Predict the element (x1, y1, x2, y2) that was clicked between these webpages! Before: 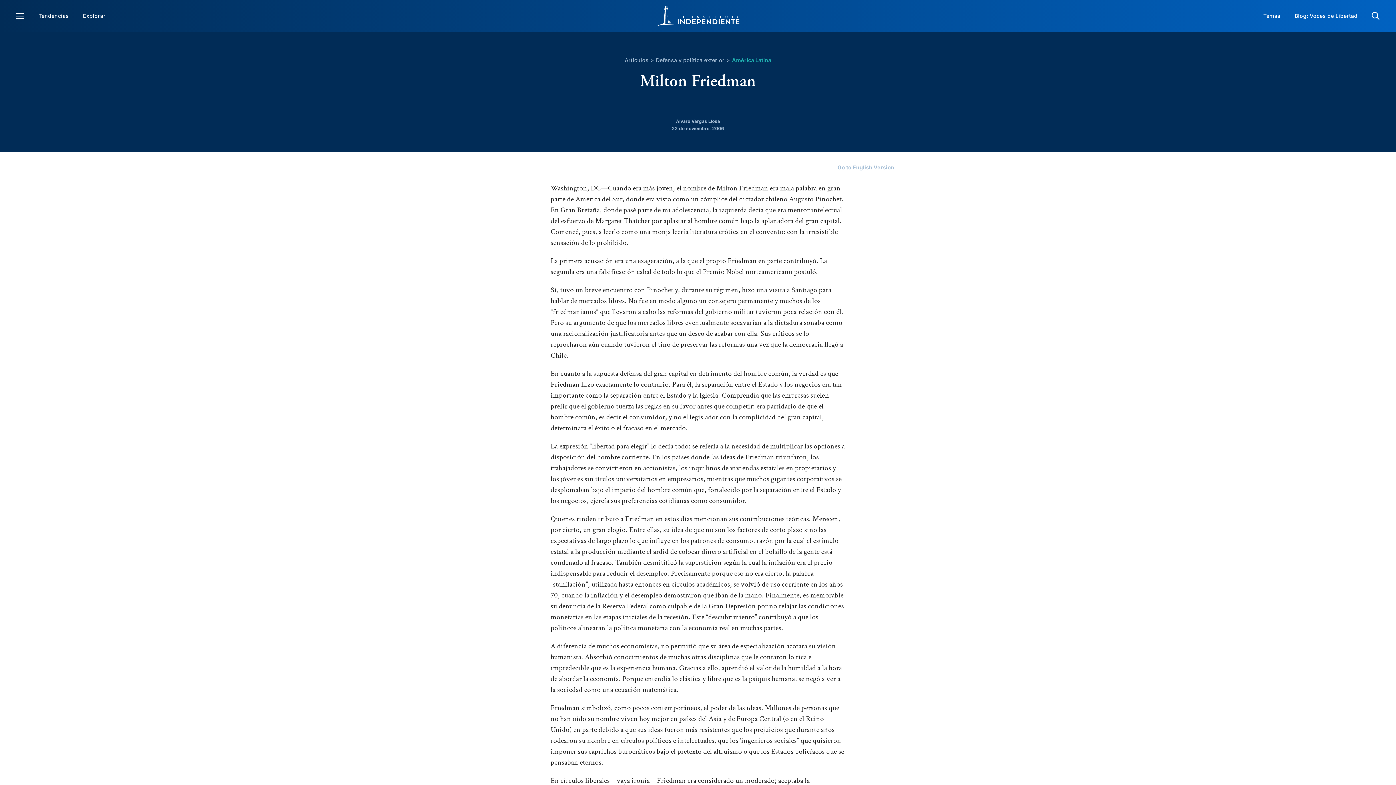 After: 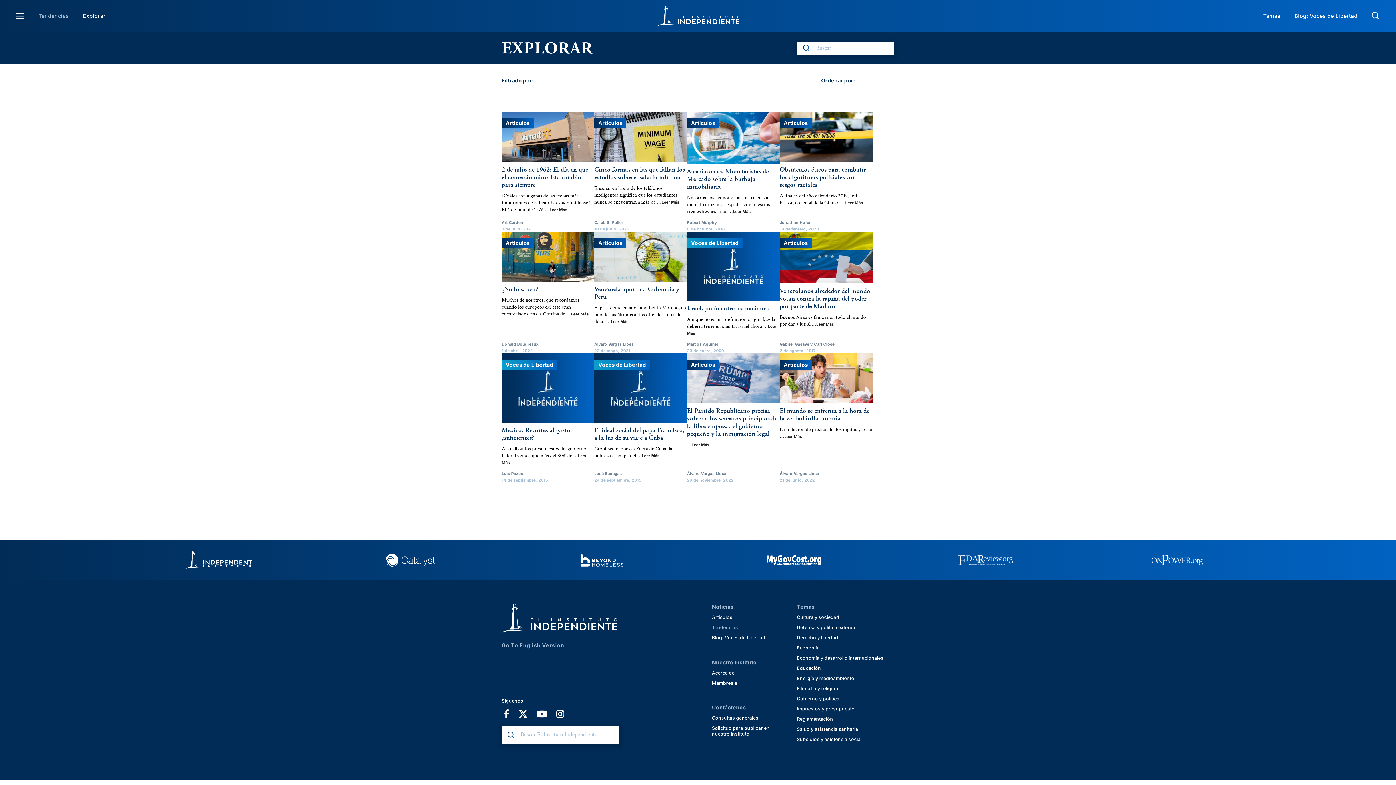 Action: bbox: (31, 7, 75, 24) label: Tendencias